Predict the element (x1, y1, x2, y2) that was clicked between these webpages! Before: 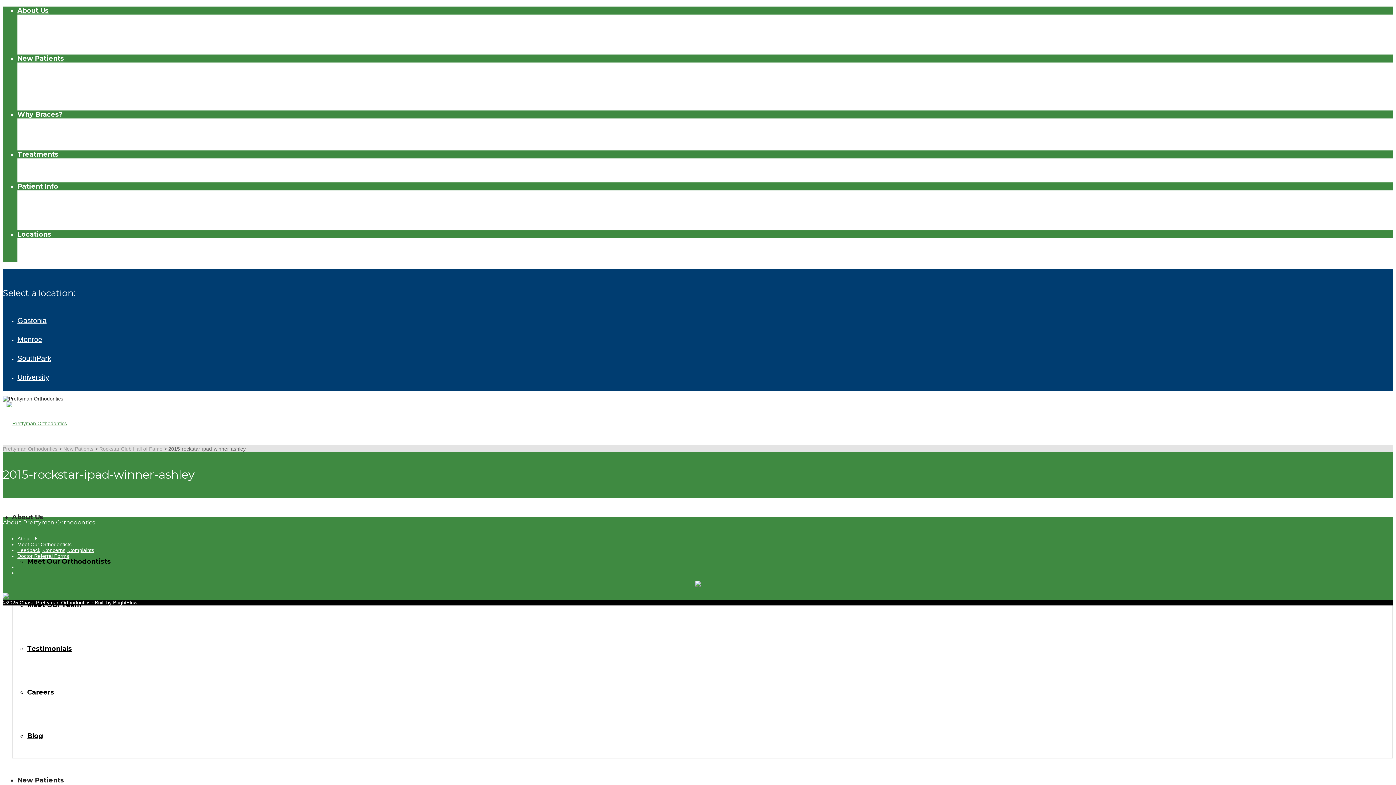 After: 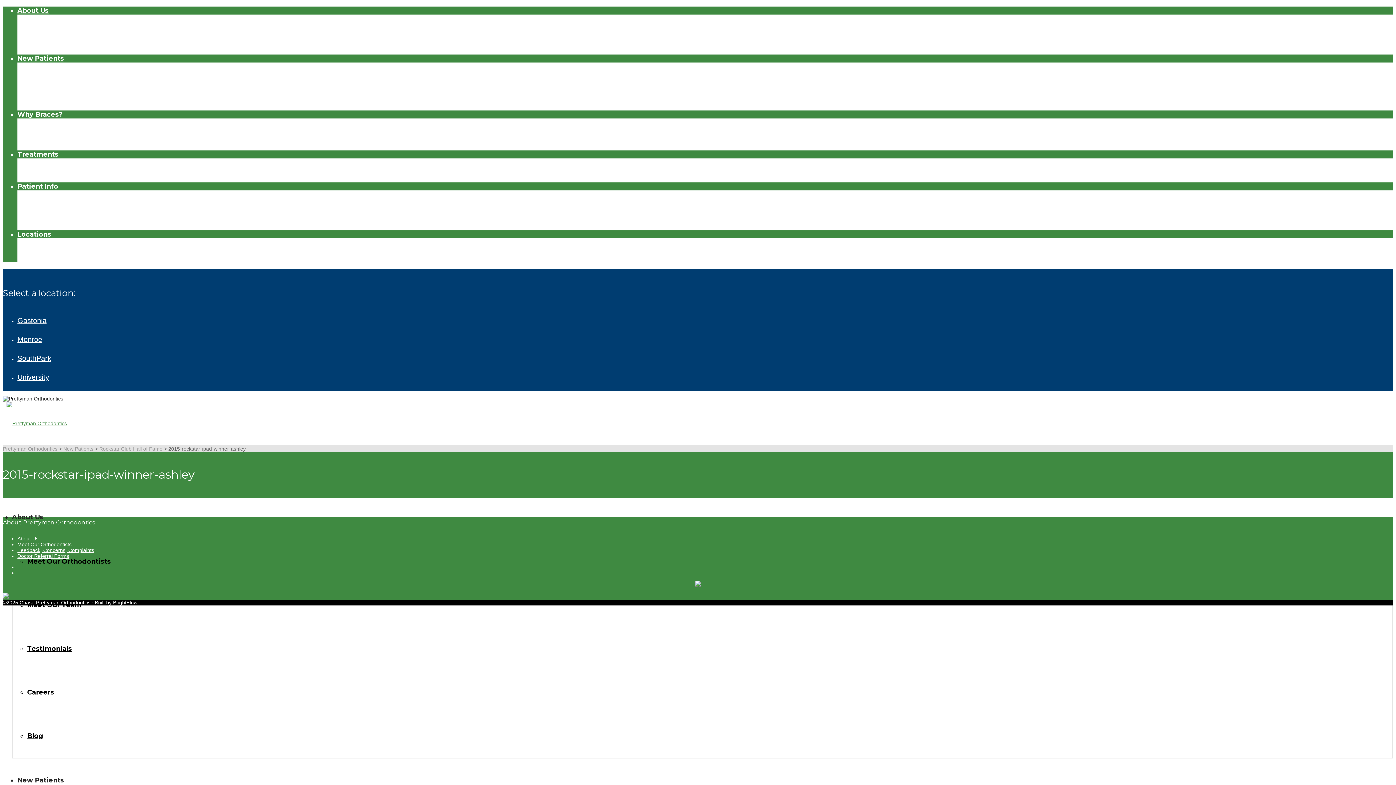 Action: bbox: (17, 150, 58, 158) label: Treatments